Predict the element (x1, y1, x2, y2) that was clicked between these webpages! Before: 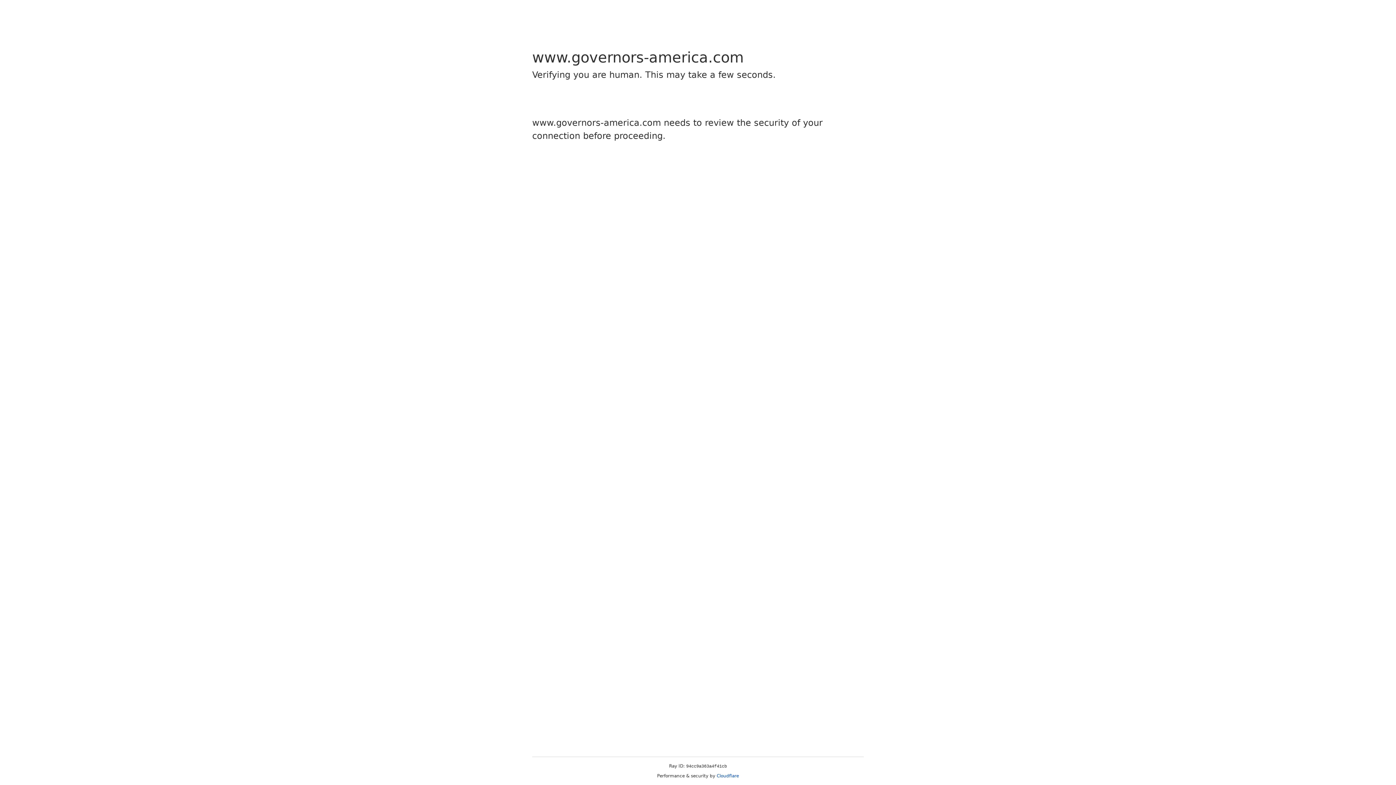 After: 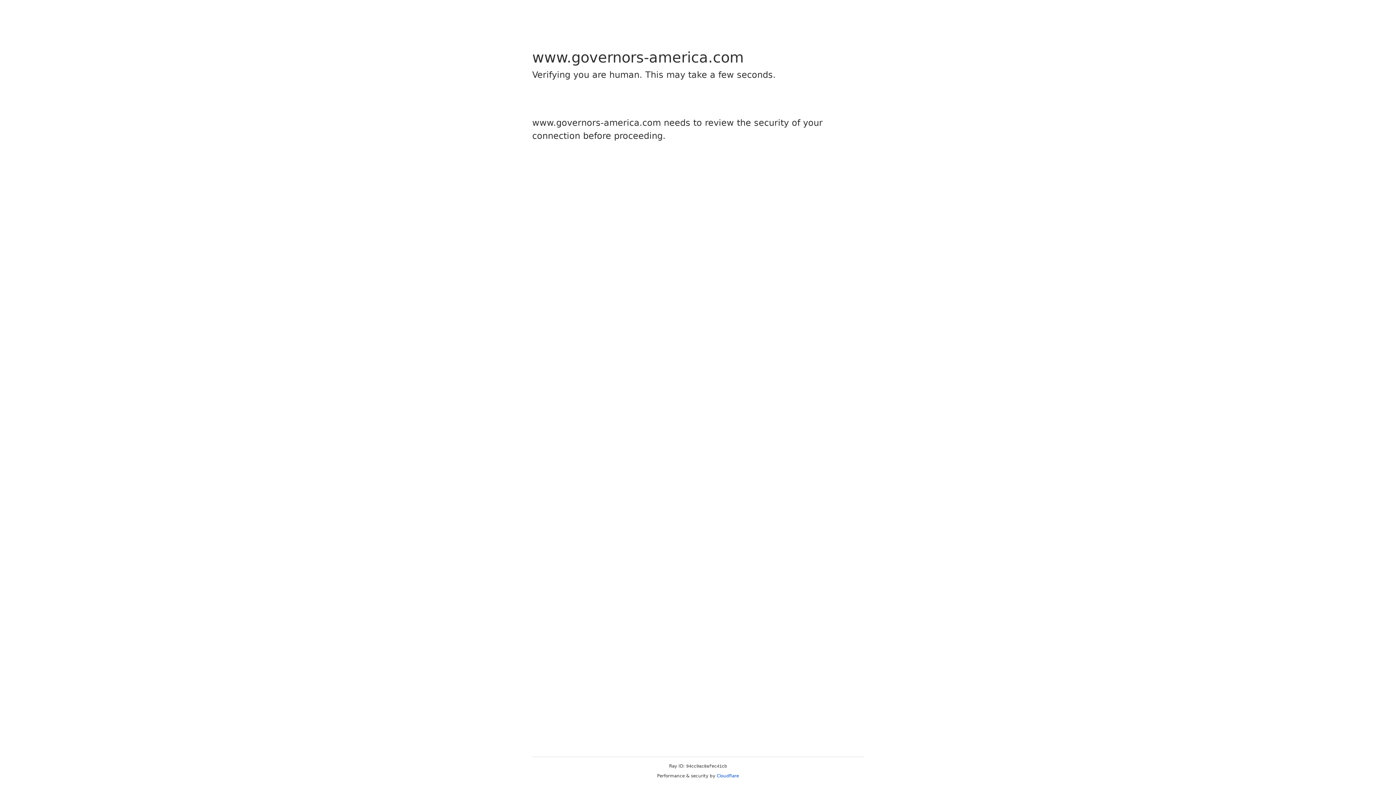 Action: bbox: (716, 773, 739, 778) label: Cloudflare